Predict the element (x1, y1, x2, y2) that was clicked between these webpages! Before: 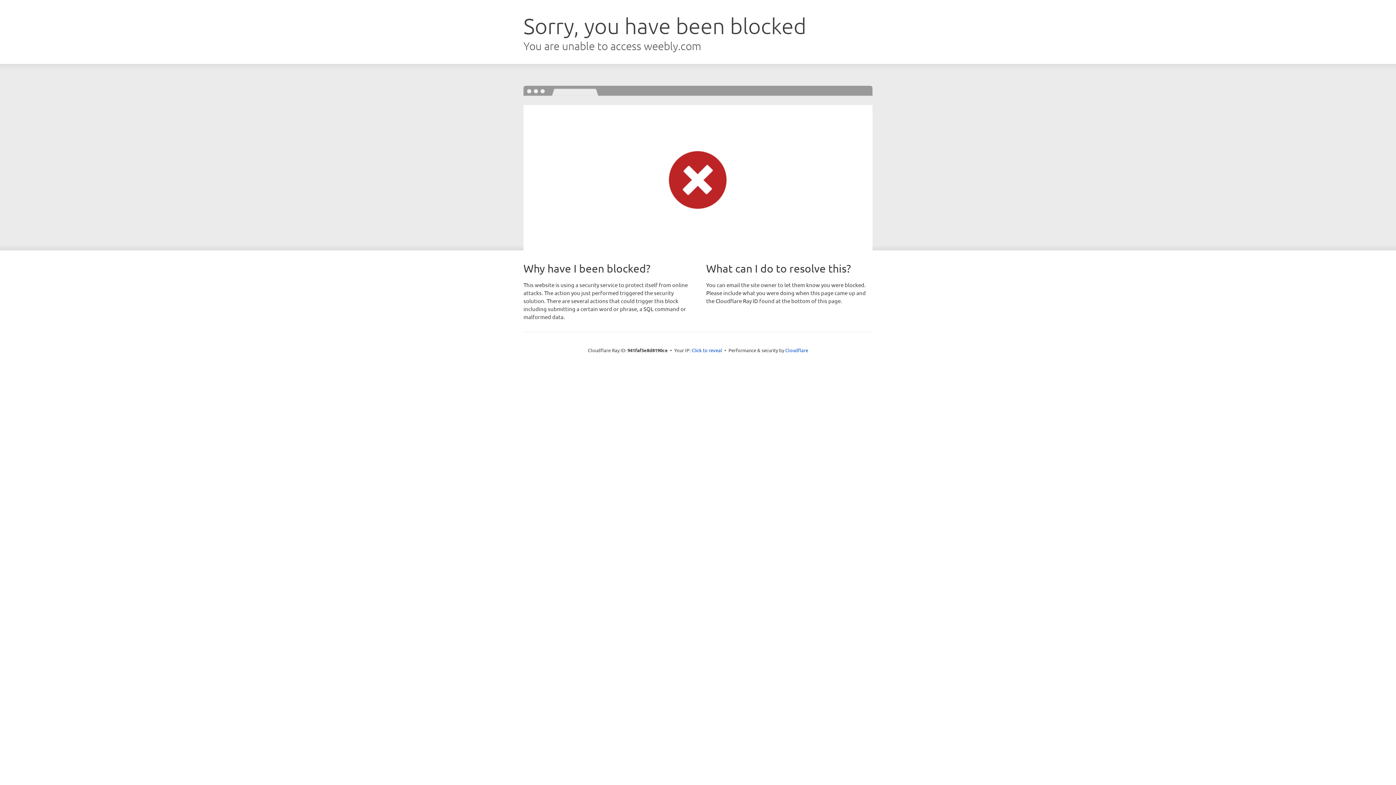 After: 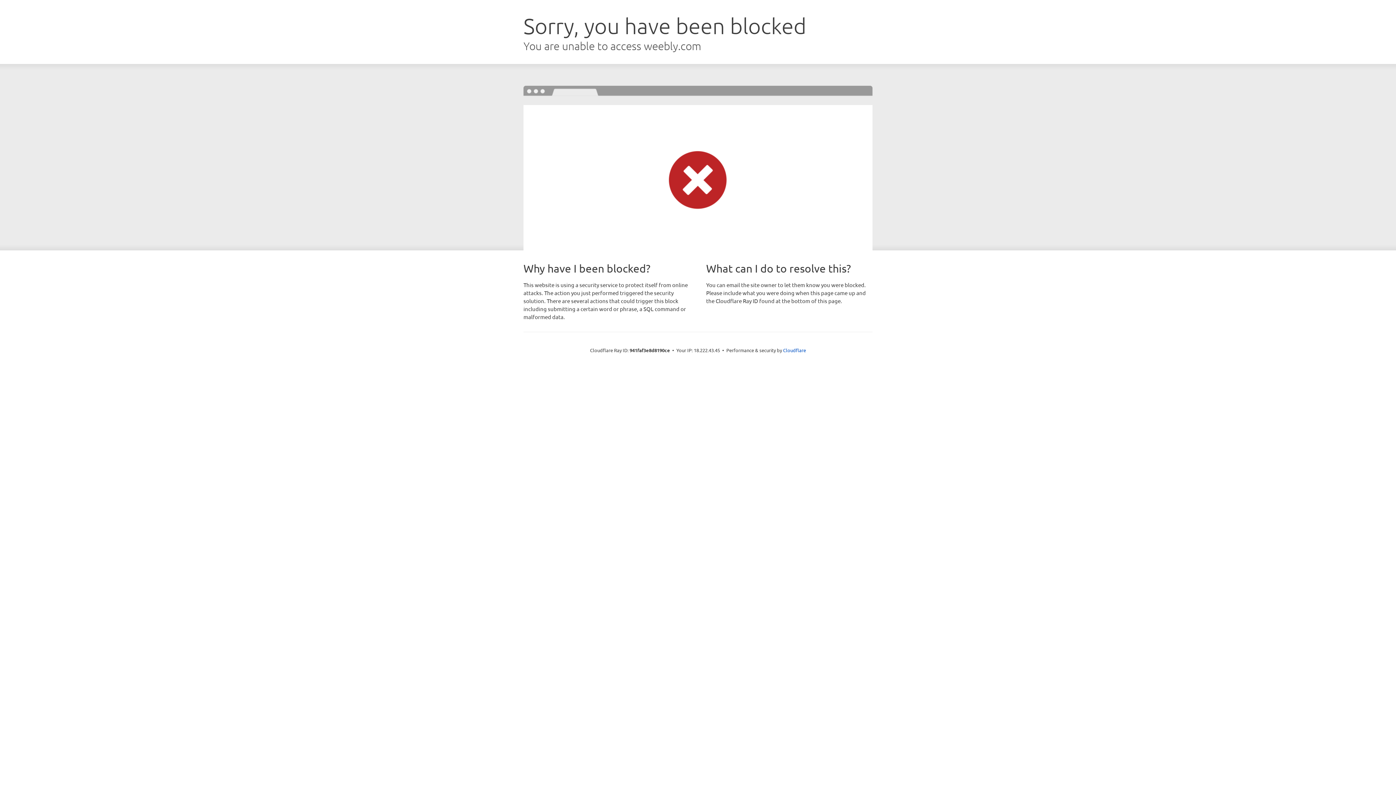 Action: label: Click to reveal bbox: (691, 346, 722, 353)